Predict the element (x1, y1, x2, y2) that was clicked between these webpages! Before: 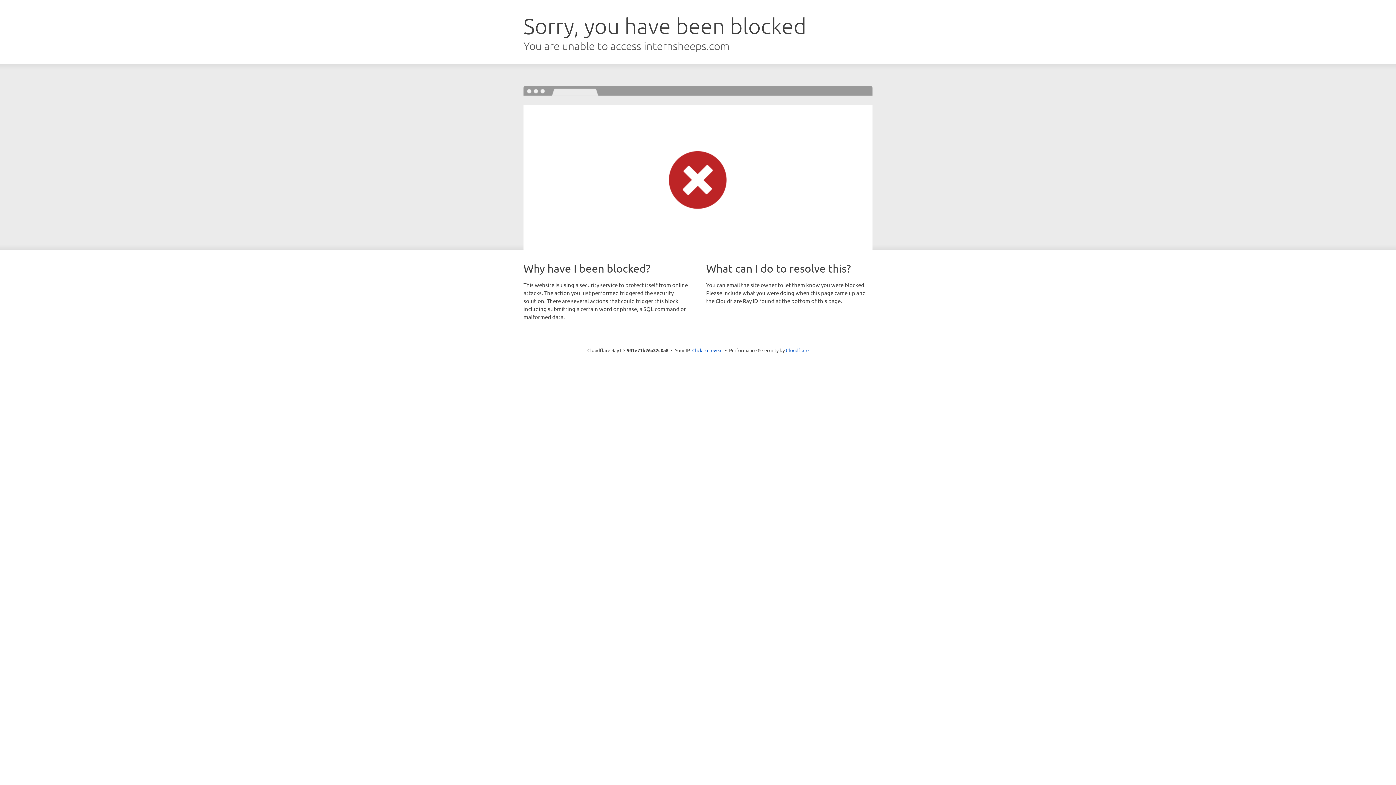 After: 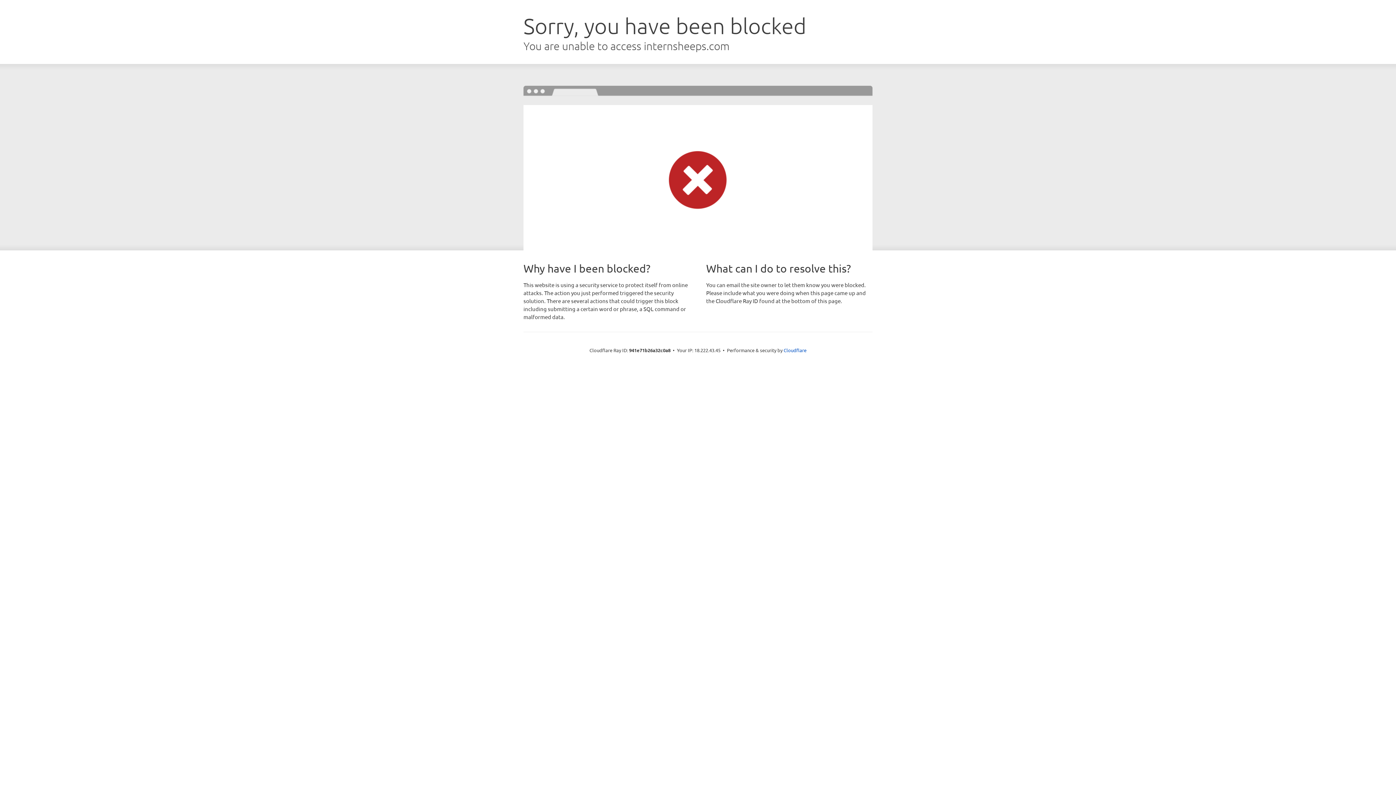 Action: bbox: (692, 346, 722, 353) label: Click to reveal